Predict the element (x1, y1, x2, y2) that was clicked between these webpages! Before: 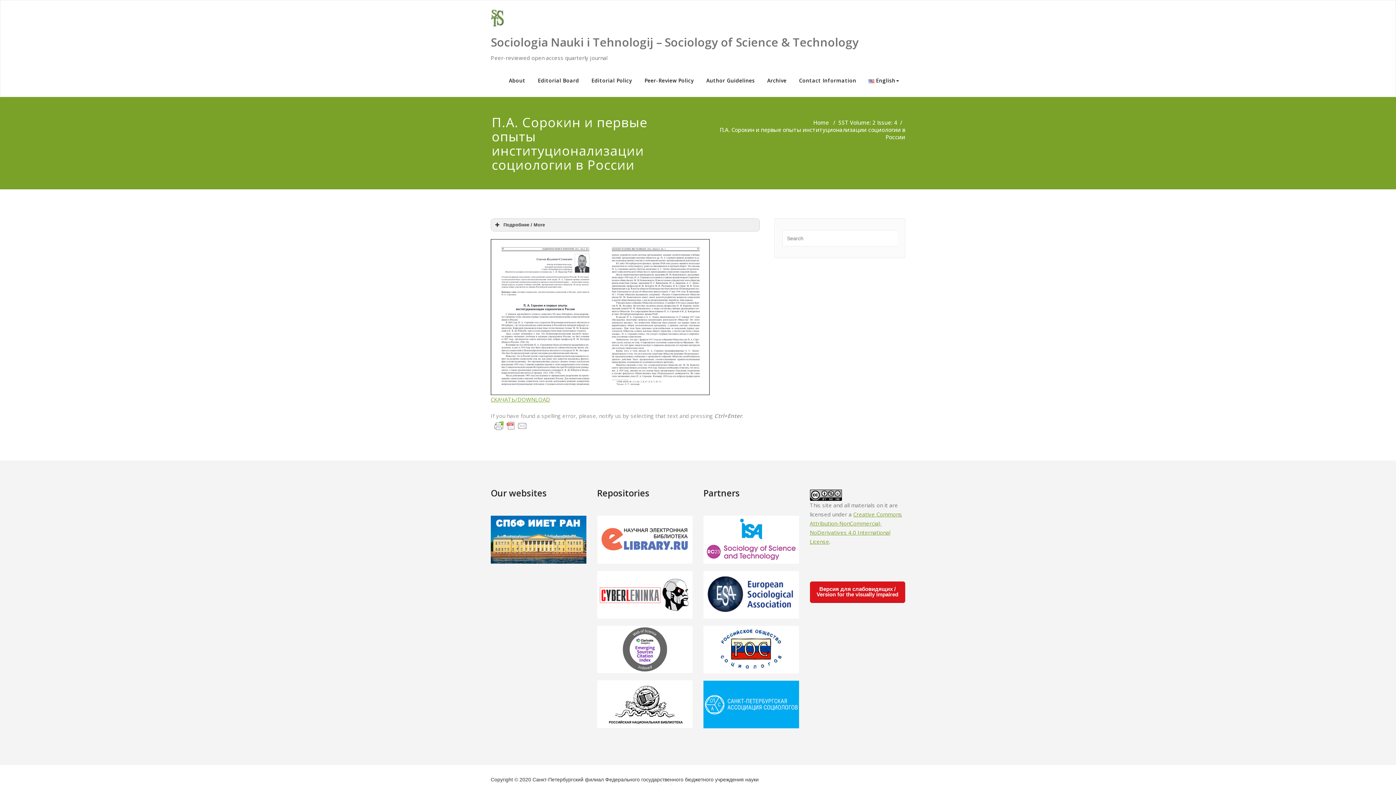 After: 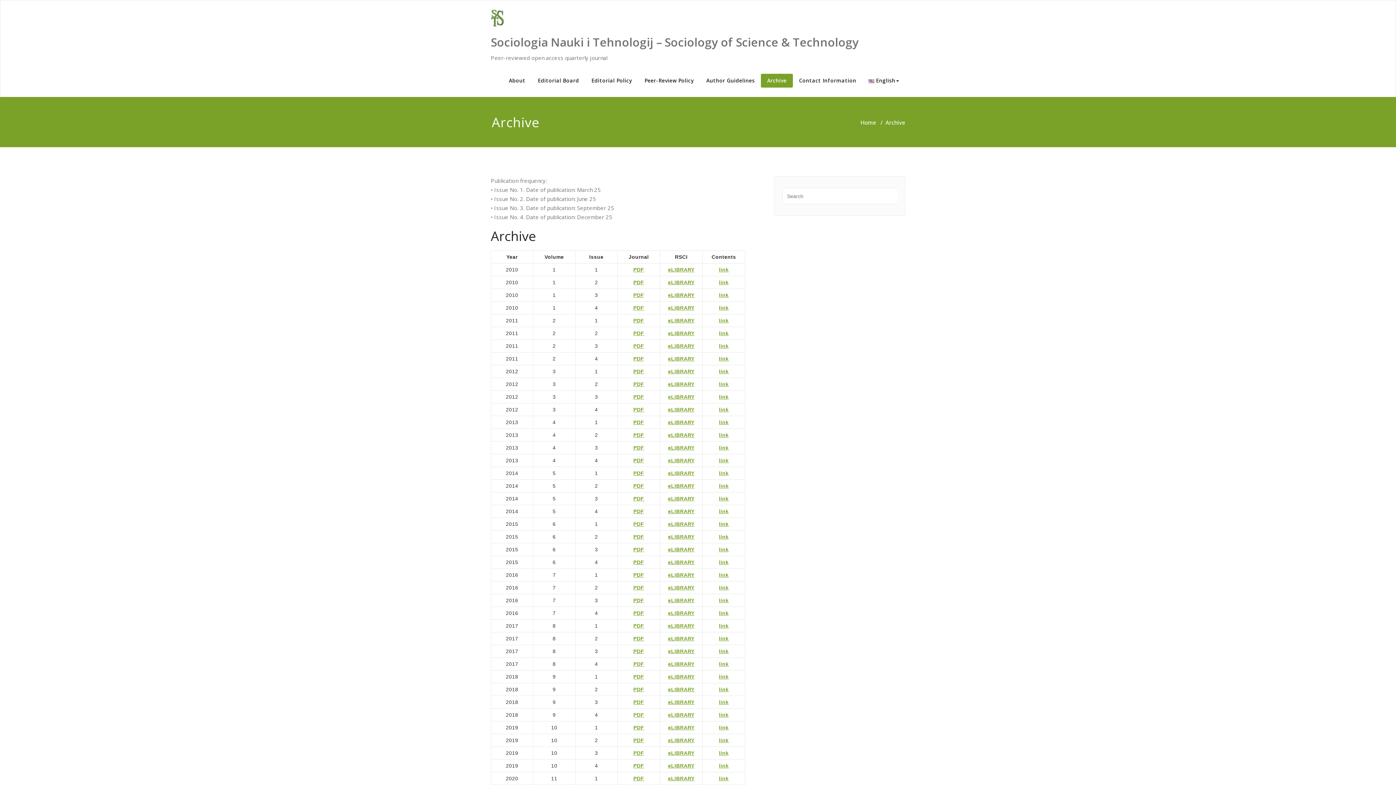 Action: label: Archive bbox: (761, 73, 793, 87)